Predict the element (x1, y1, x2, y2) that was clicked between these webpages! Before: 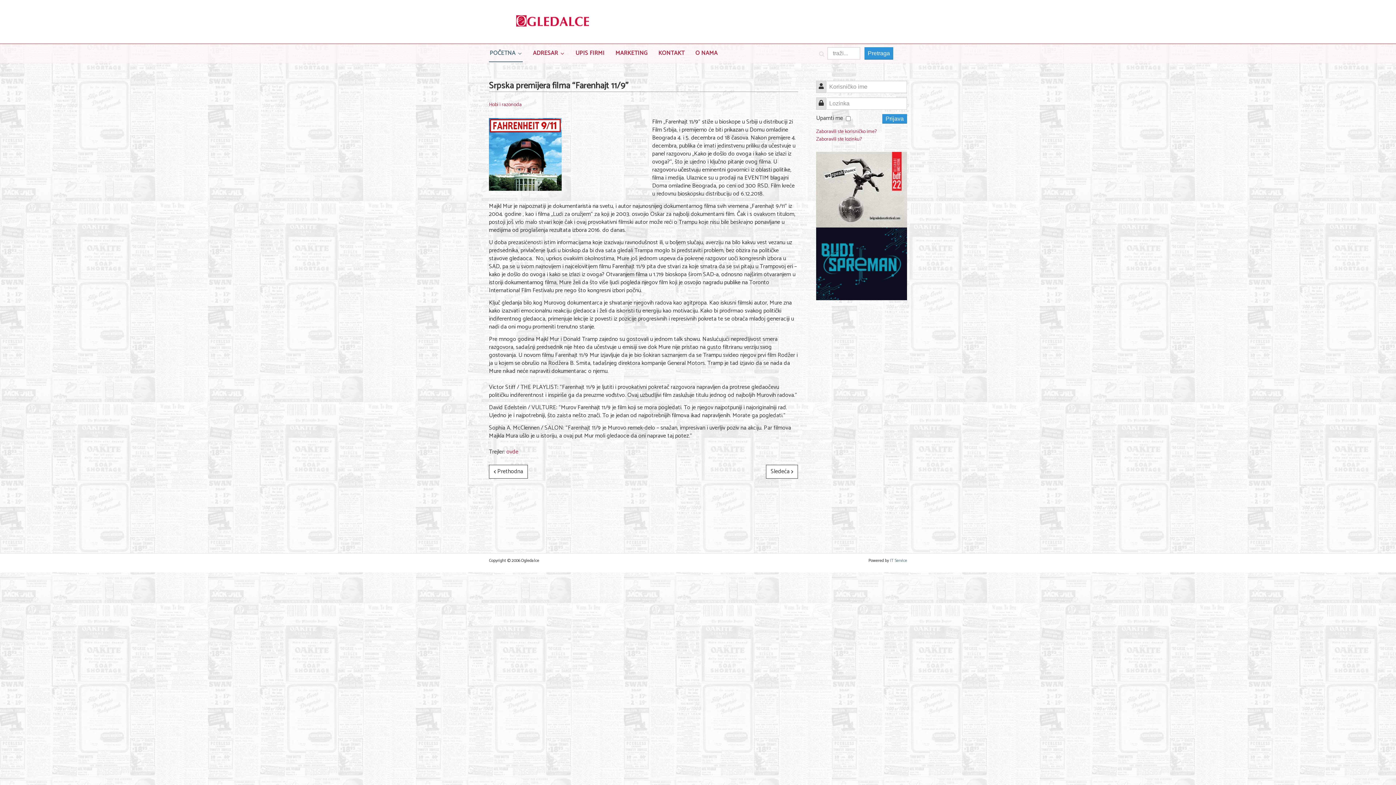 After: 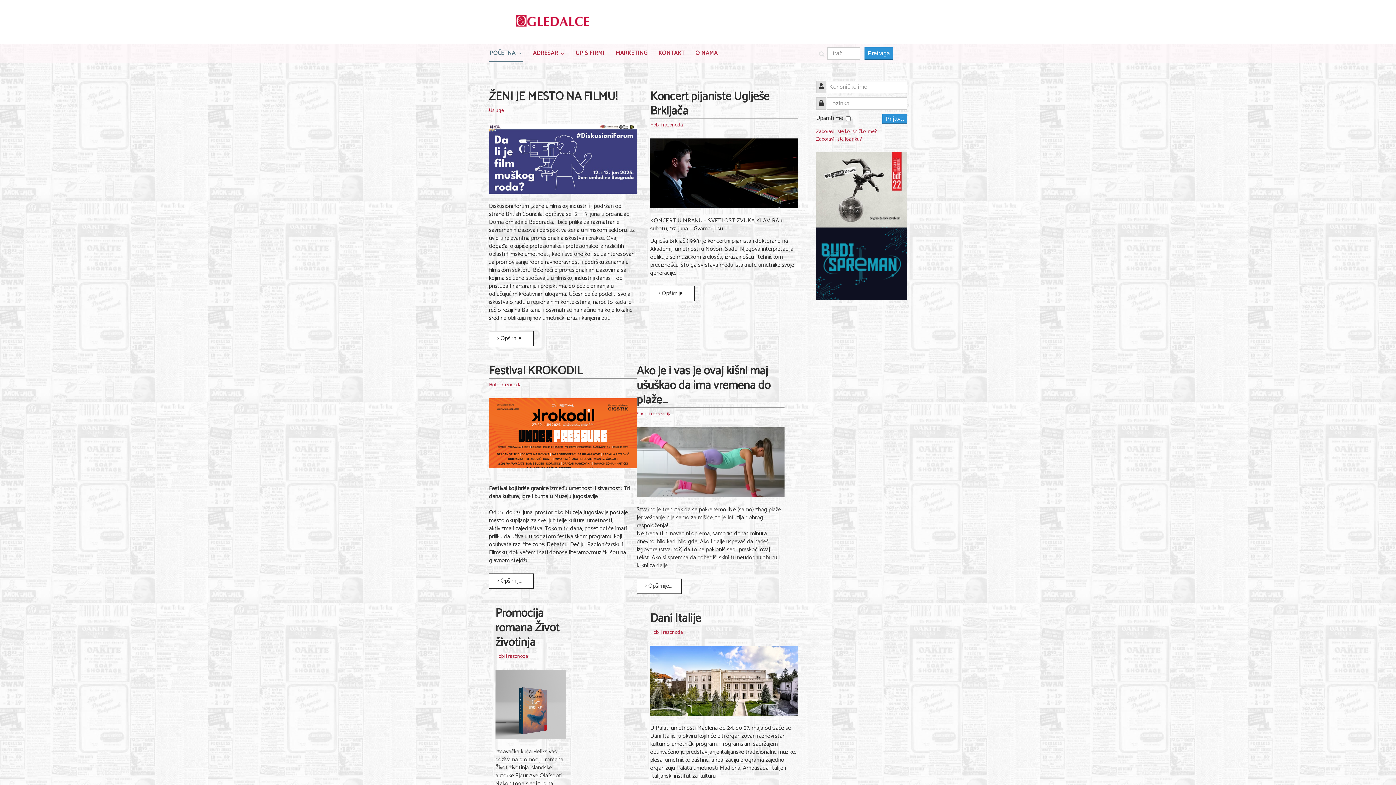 Action: bbox: (489, 4, 616, 39)